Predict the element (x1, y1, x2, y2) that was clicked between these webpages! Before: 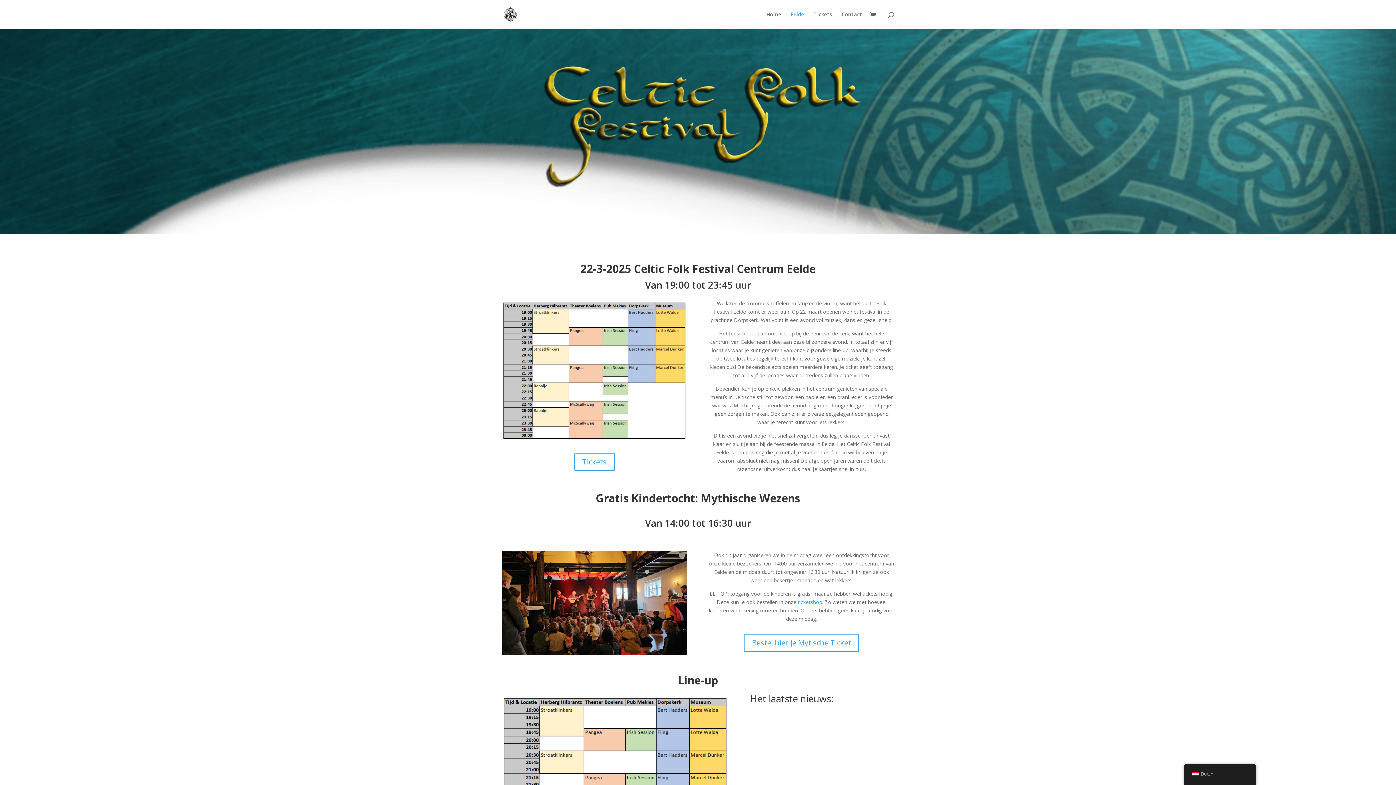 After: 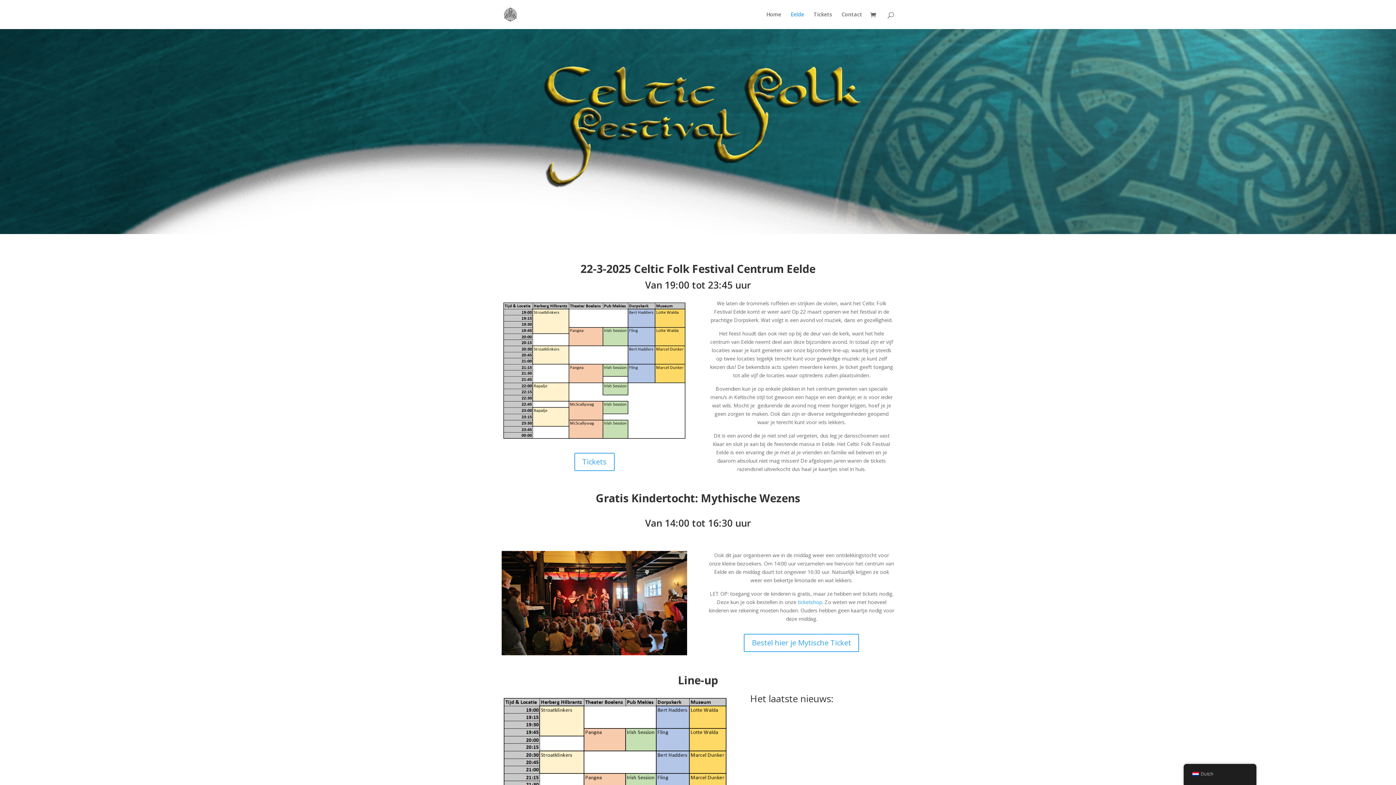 Action: bbox: (501, 518, 894, 531) label: Van 14:00 tot 16:30 uur